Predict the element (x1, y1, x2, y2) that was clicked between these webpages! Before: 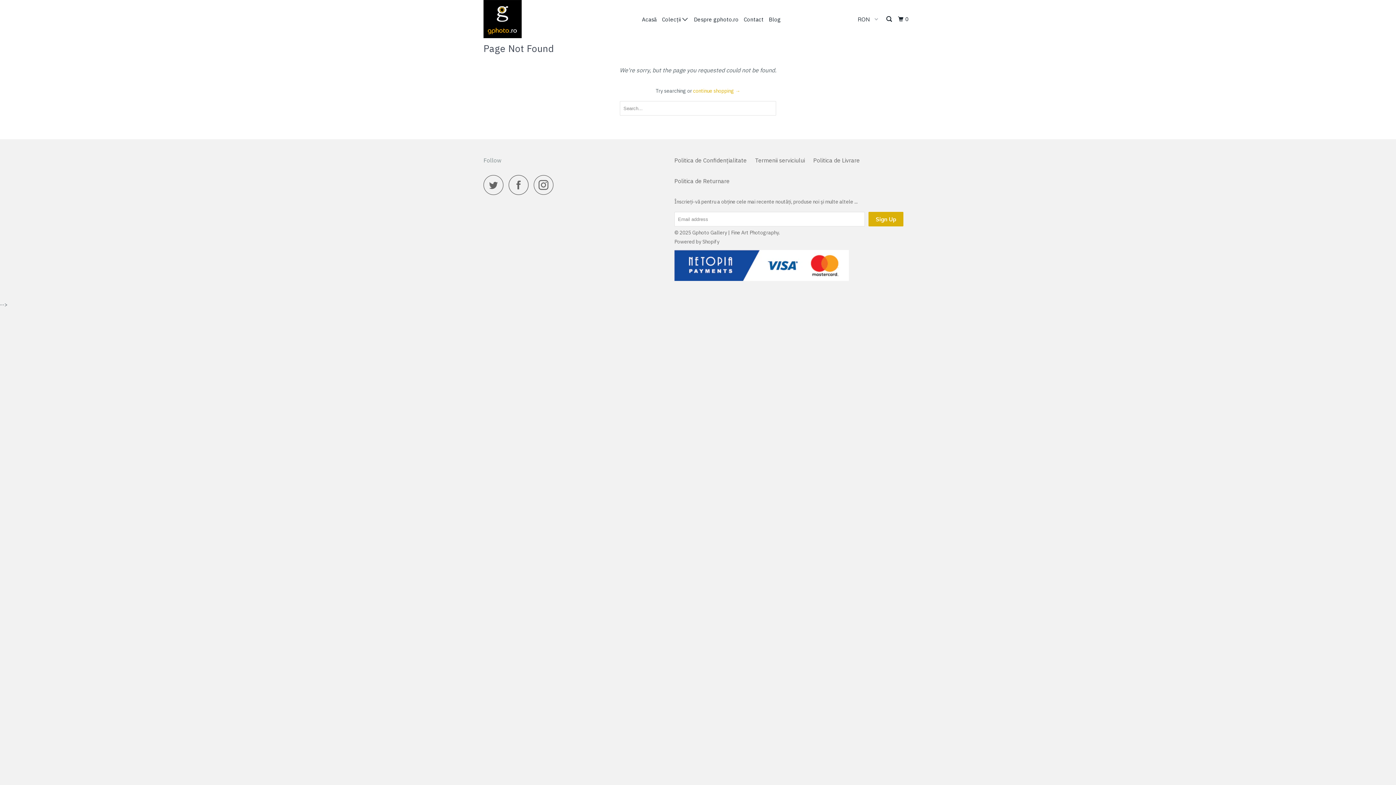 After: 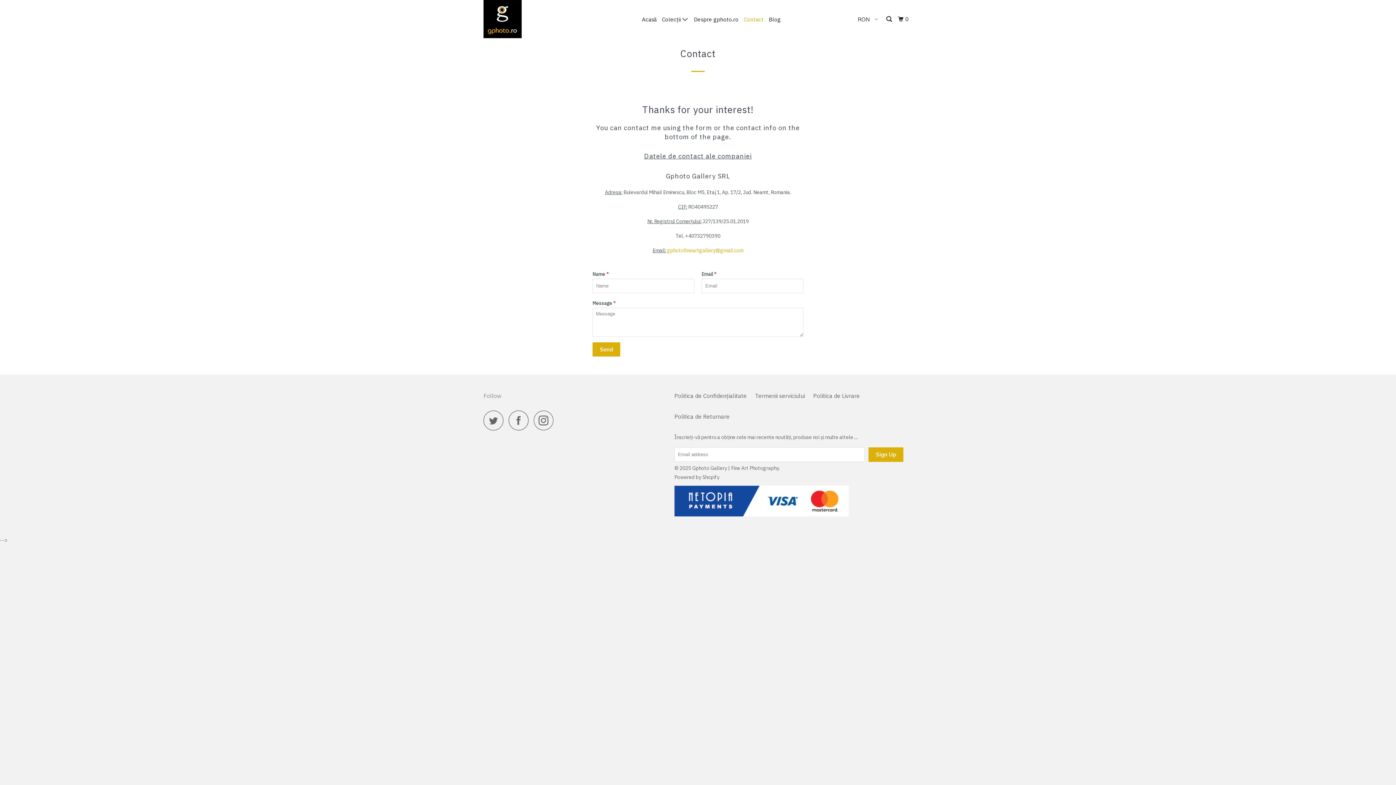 Action: label: Contact bbox: (742, 12, 765, 25)